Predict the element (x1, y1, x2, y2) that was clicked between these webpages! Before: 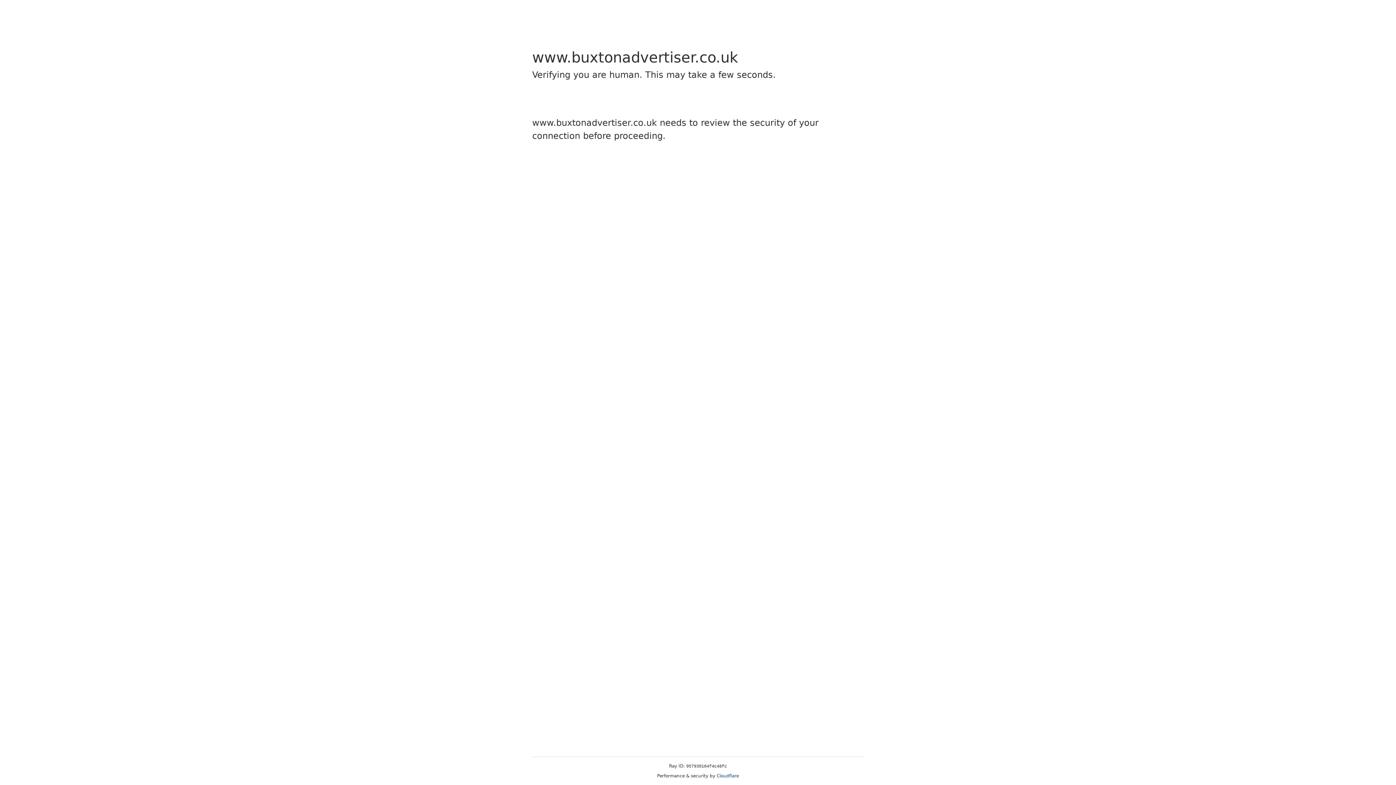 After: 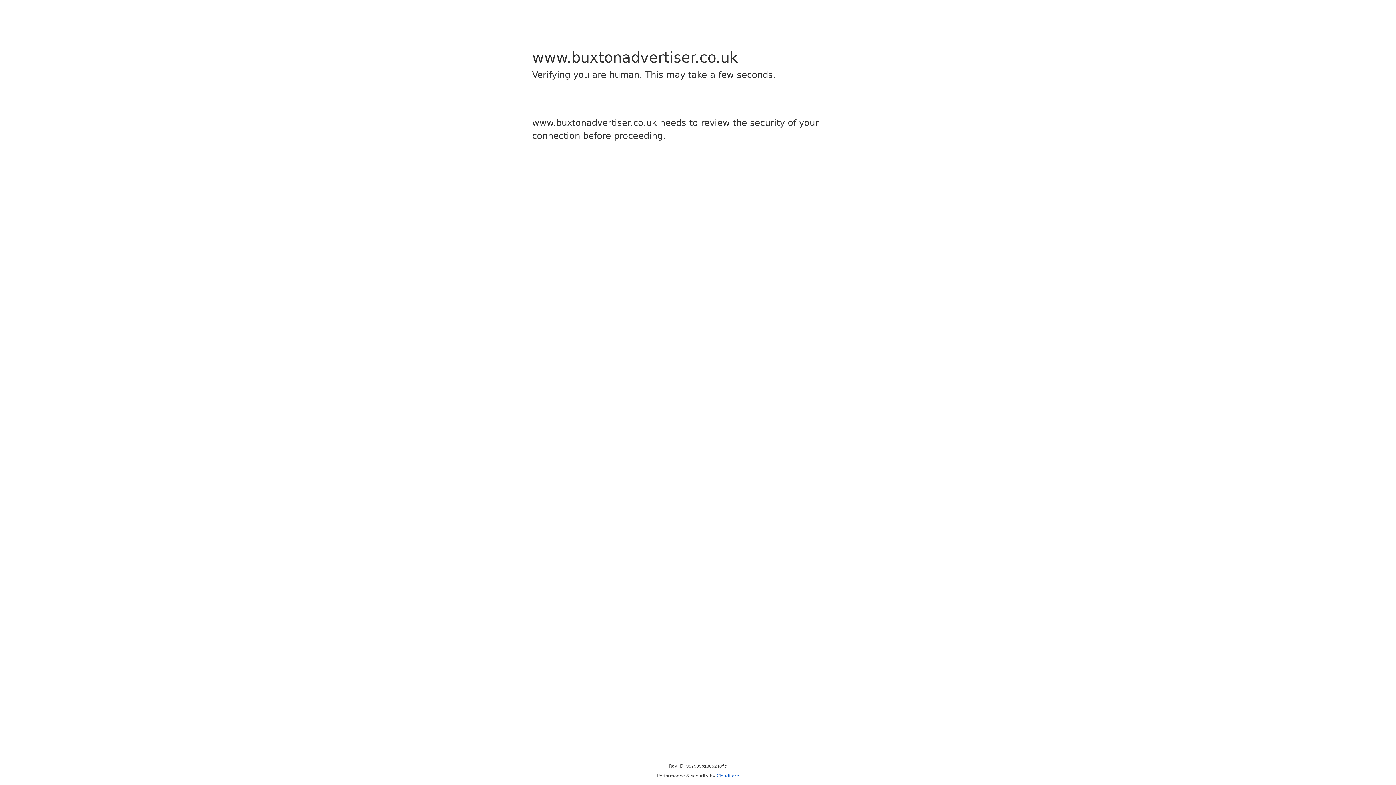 Action: bbox: (716, 773, 739, 778) label: Cloudflare